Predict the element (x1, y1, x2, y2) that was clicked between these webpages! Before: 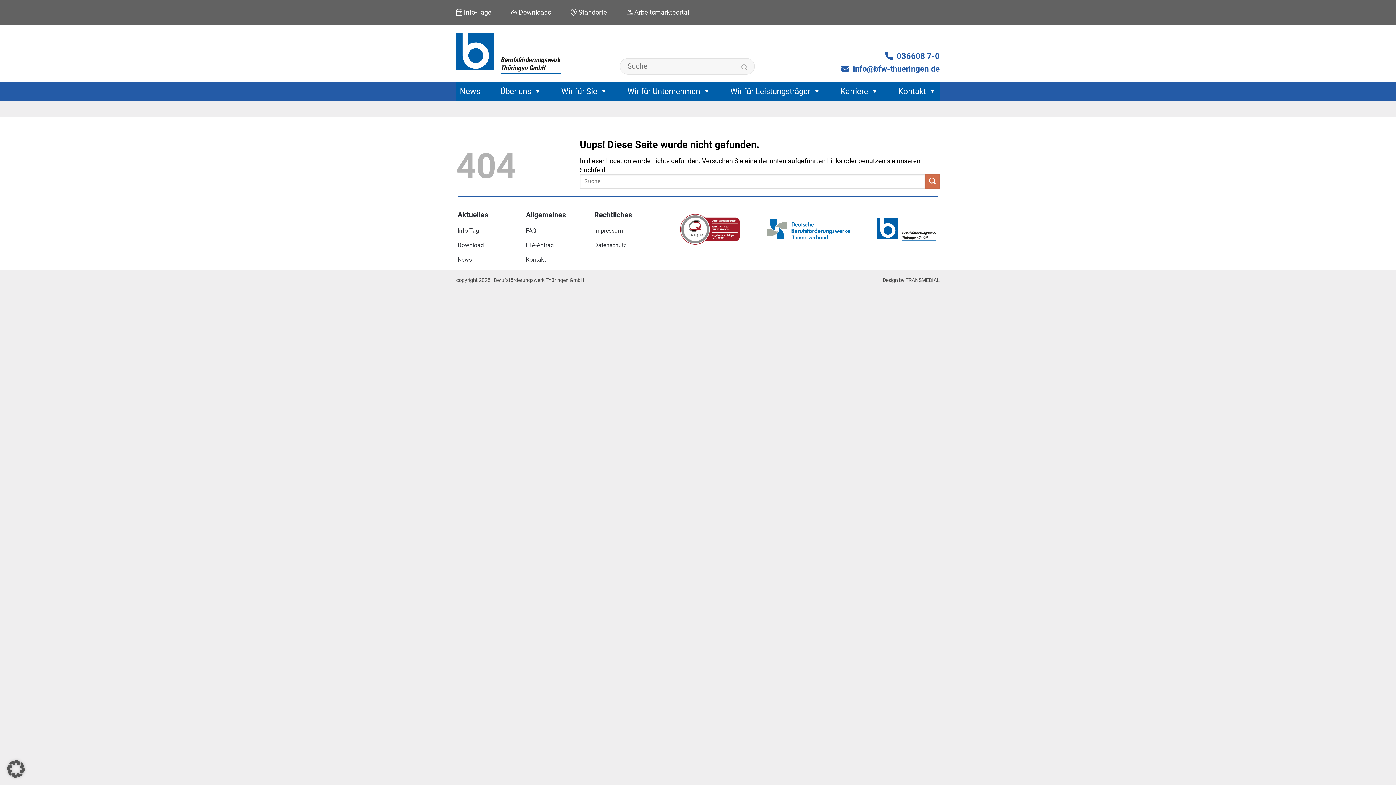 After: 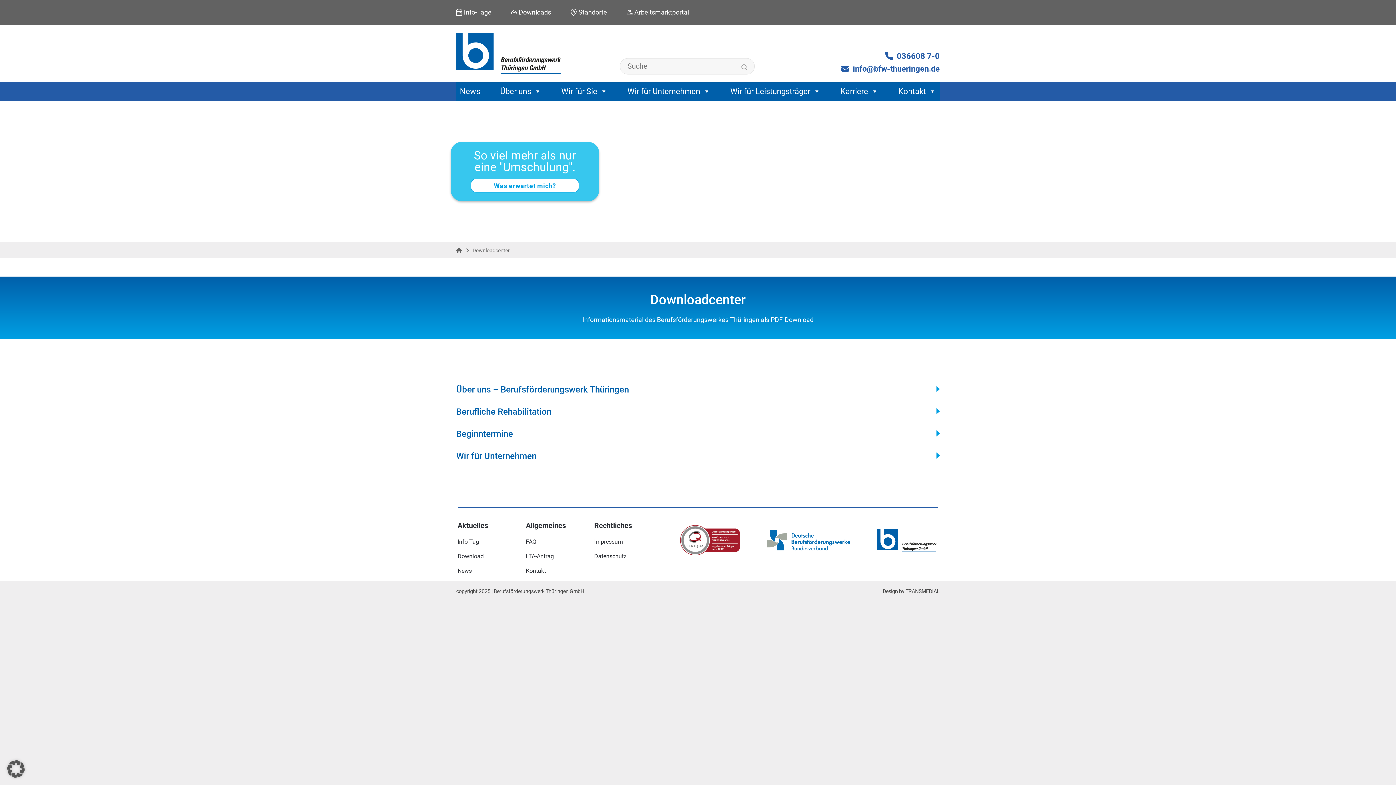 Action: label: Download bbox: (457, 240, 515, 255)